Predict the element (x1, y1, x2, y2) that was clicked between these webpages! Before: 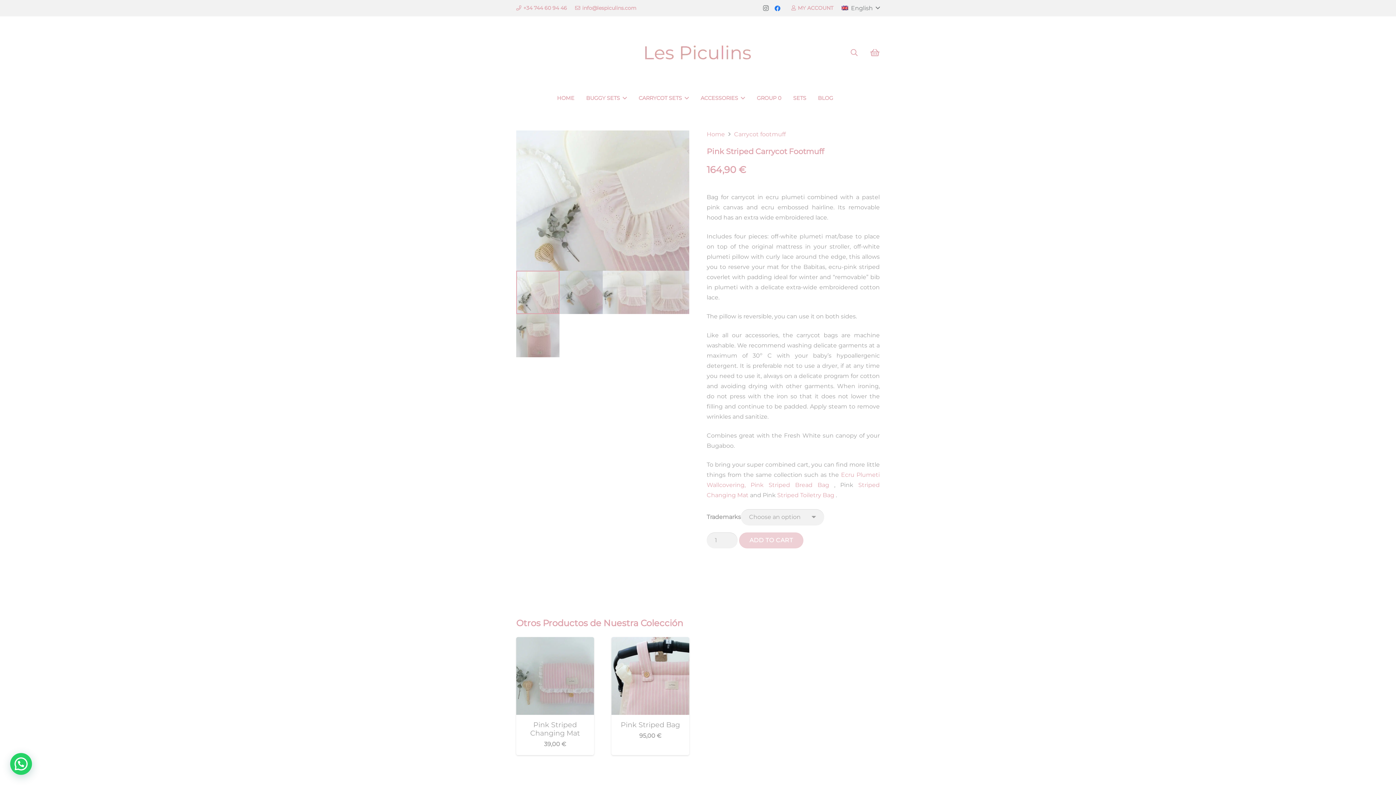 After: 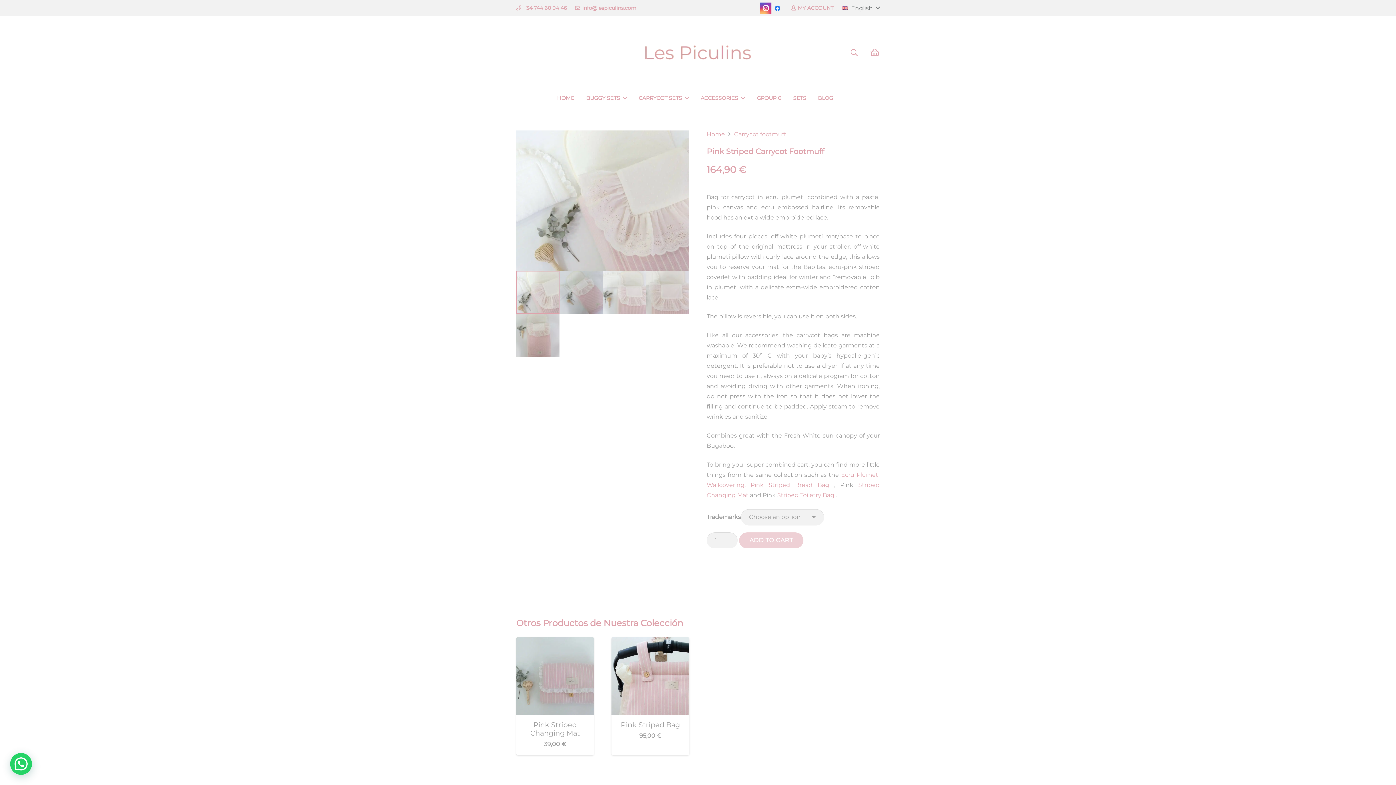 Action: label: Instagram bbox: (760, 2, 771, 14)